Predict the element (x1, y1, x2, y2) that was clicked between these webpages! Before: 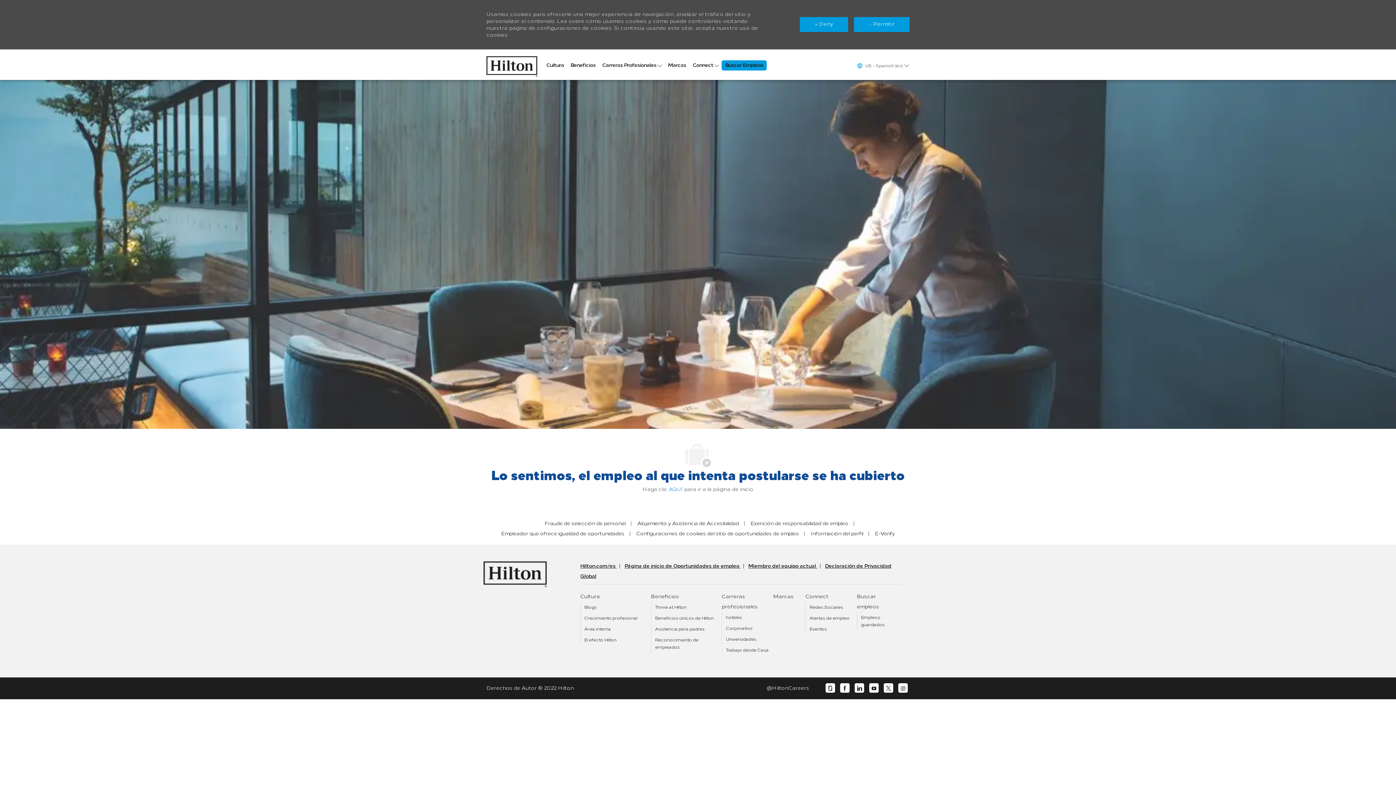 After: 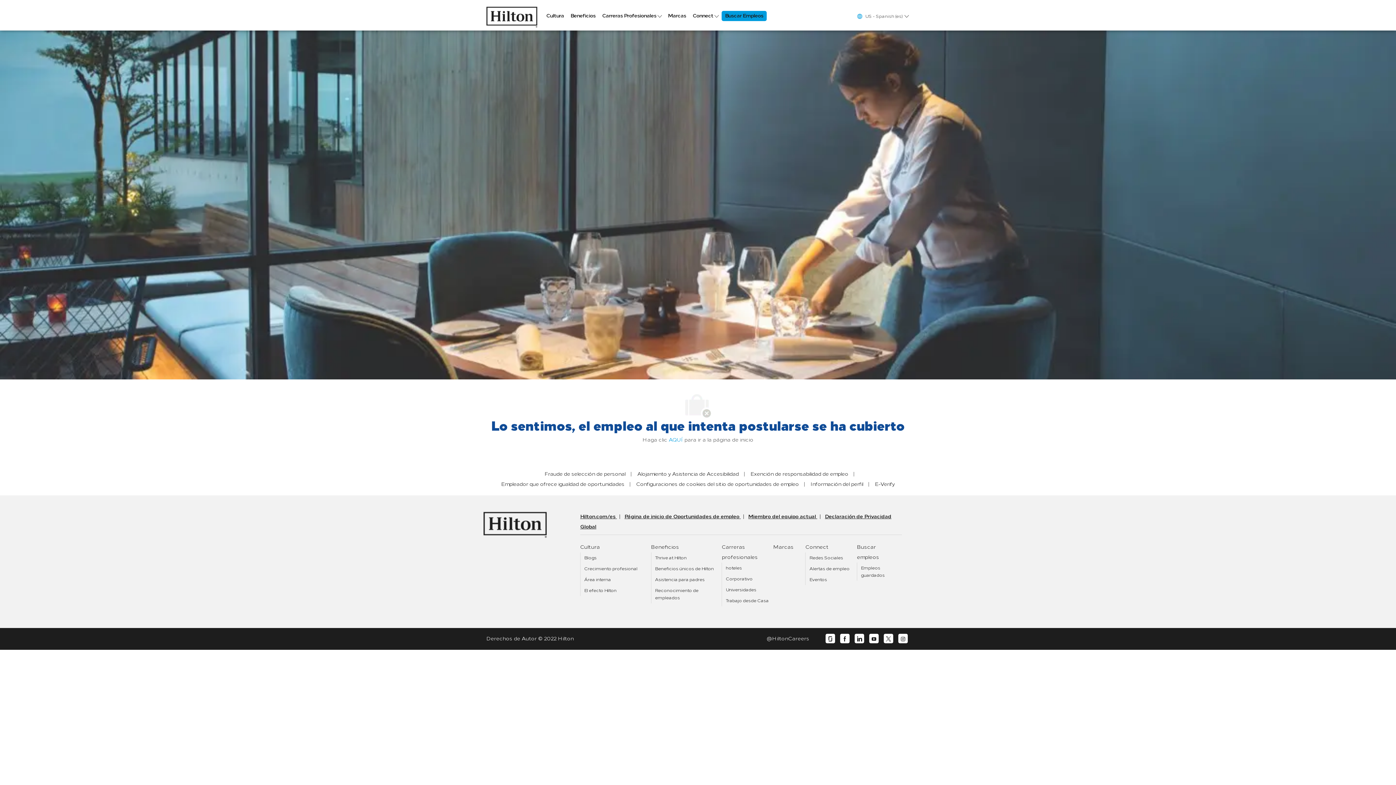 Action: label:  Permitir bbox: (854, 17, 909, 32)